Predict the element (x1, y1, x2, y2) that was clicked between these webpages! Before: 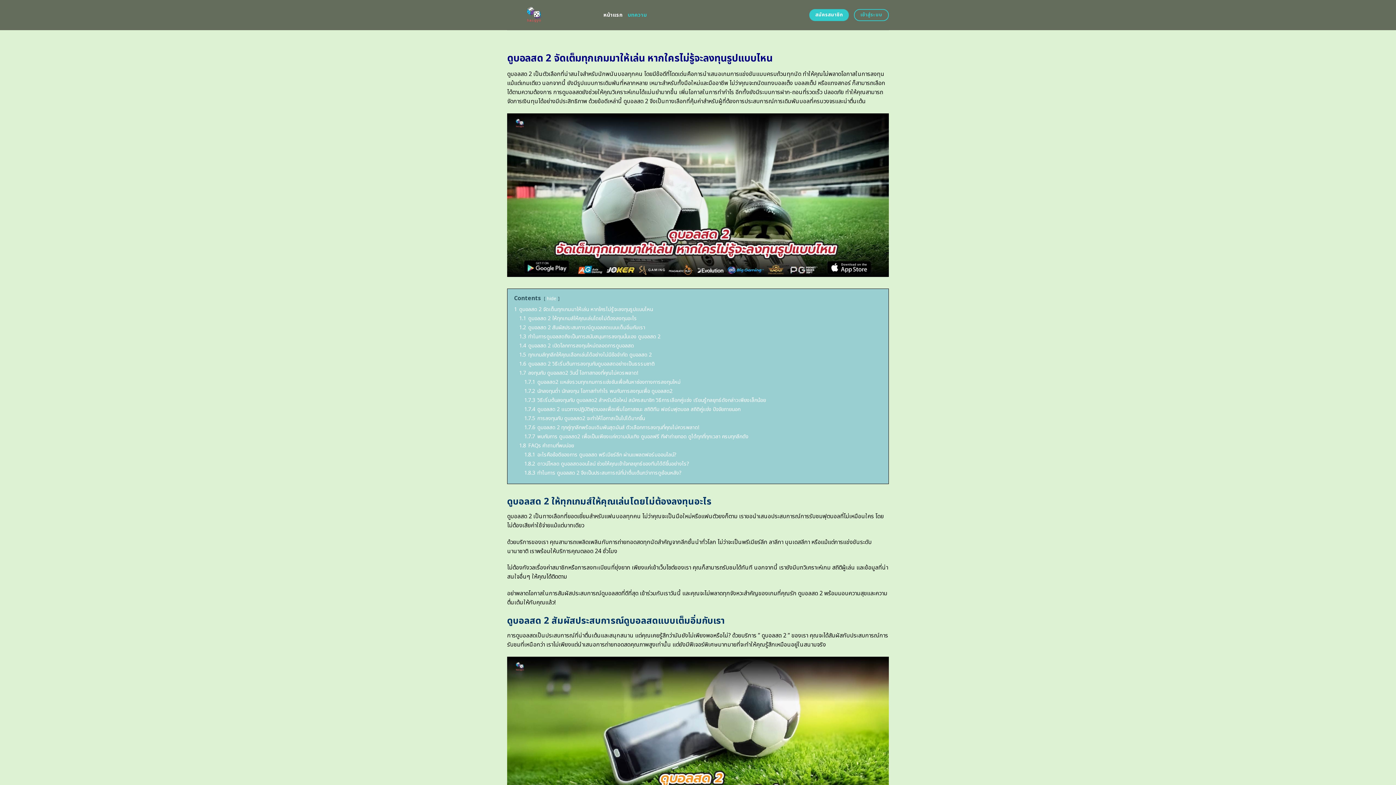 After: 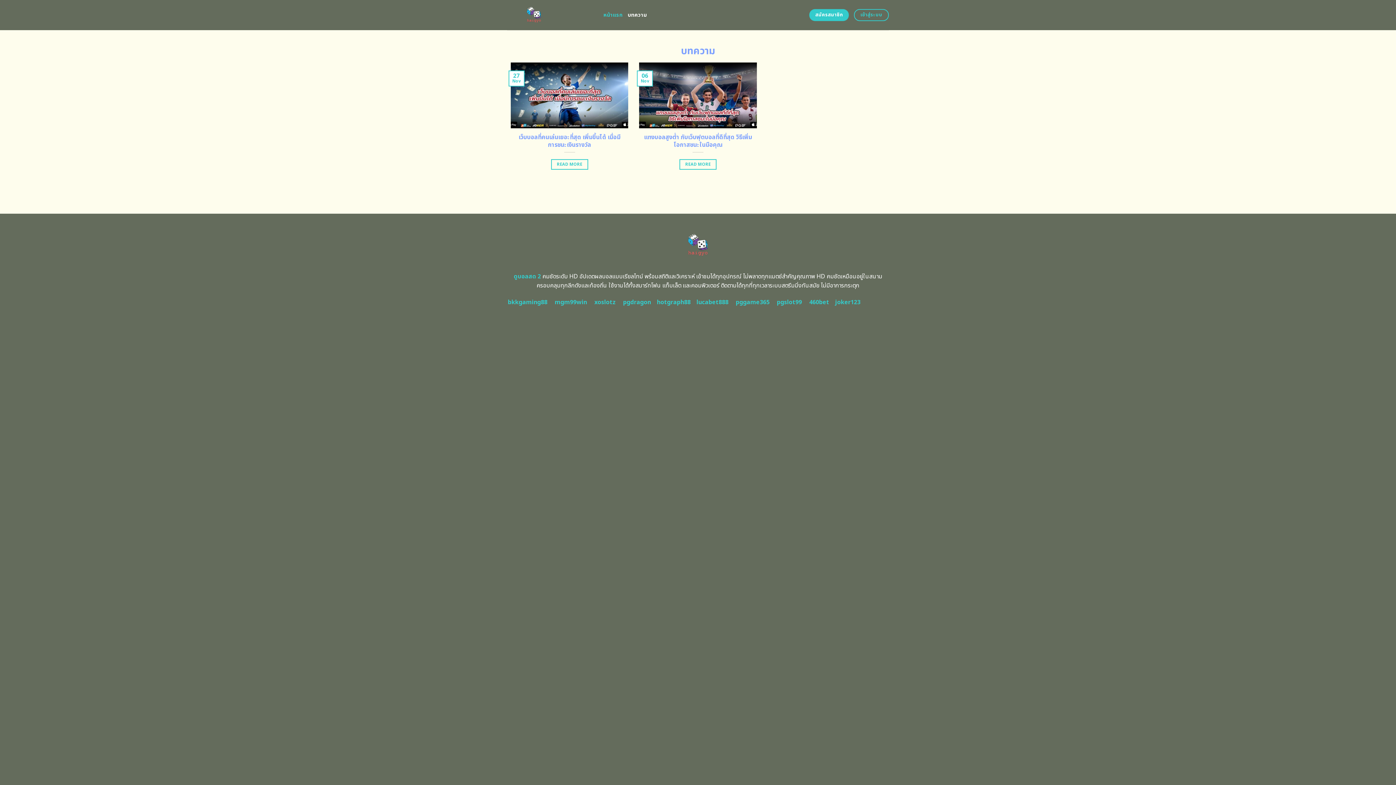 Action: label: บทความ bbox: (627, 8, 647, 21)